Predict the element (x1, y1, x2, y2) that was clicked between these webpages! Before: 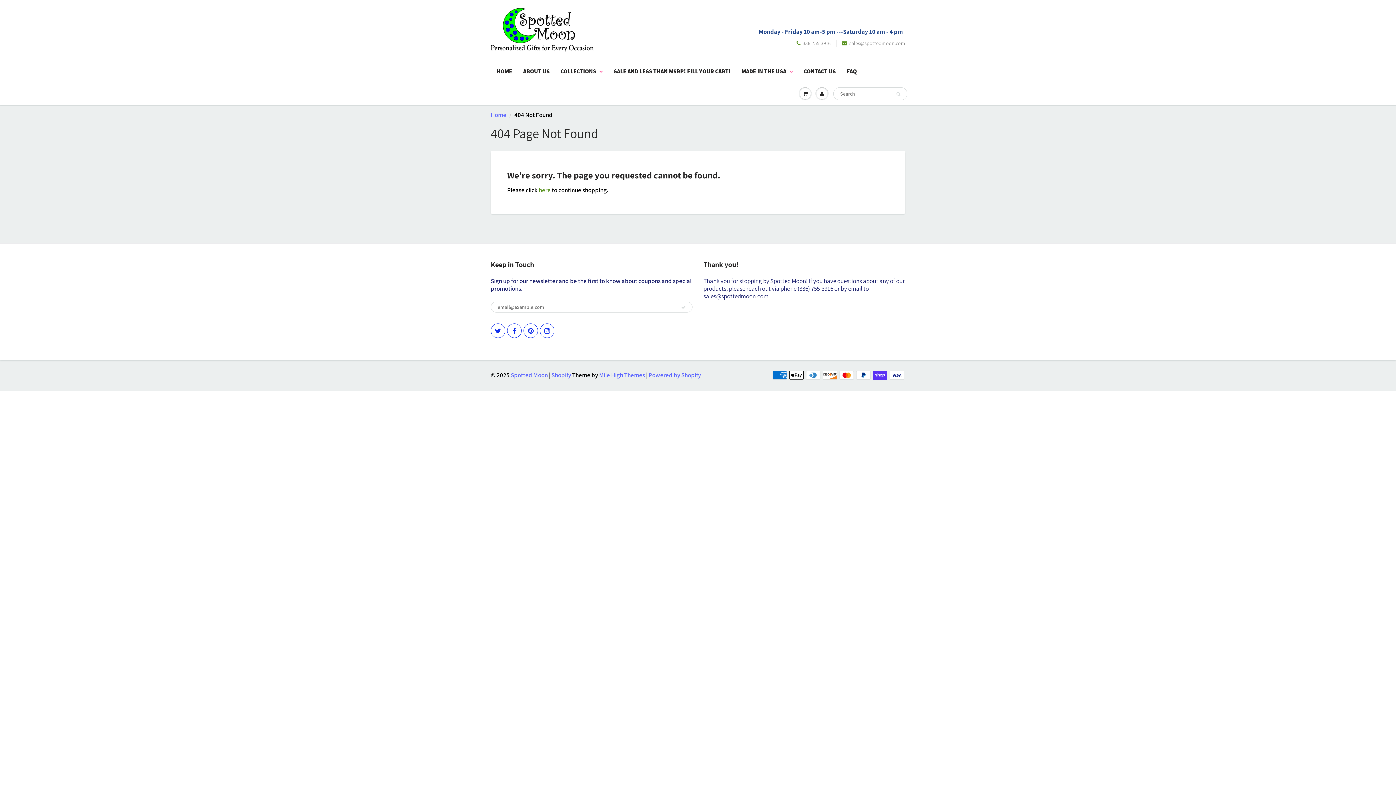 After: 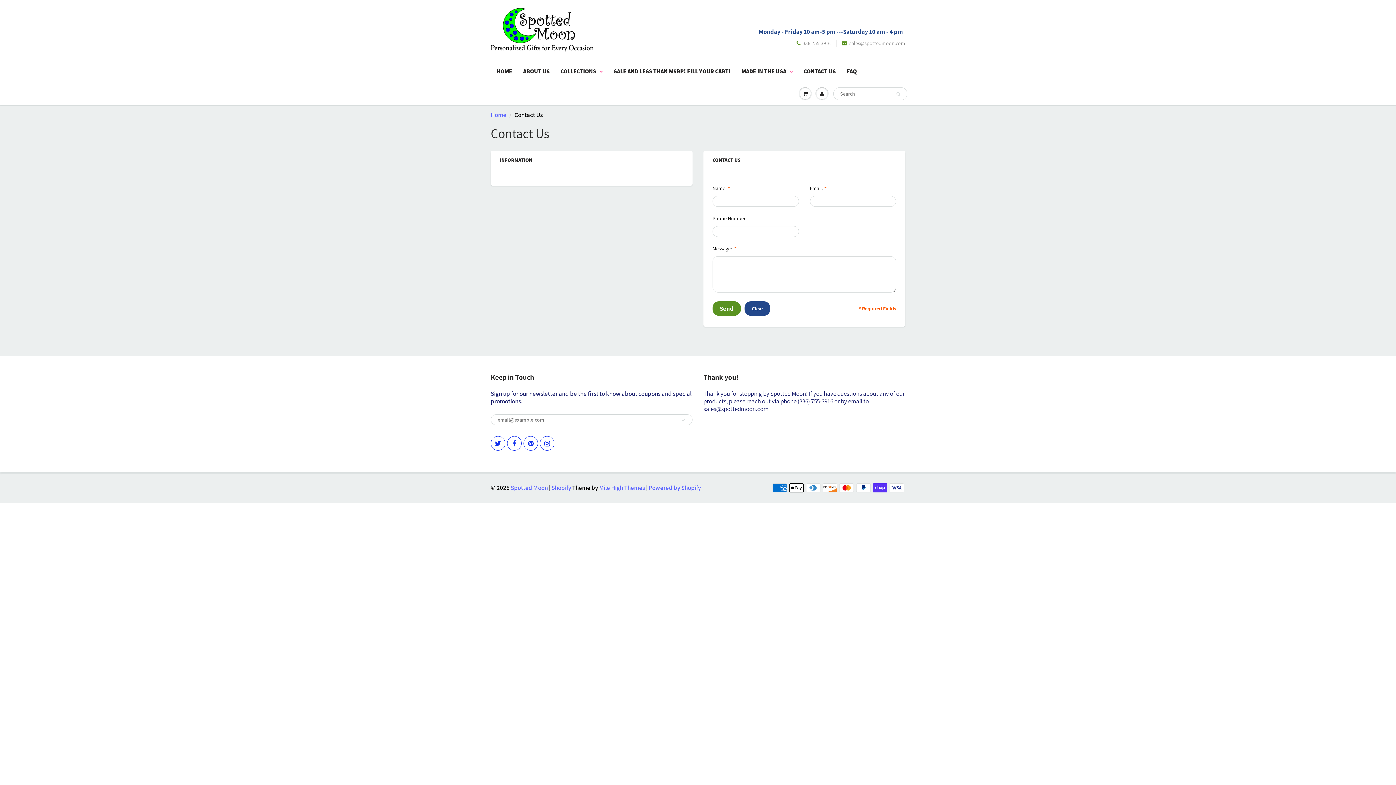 Action: label: CONTACT US bbox: (798, 60, 841, 82)